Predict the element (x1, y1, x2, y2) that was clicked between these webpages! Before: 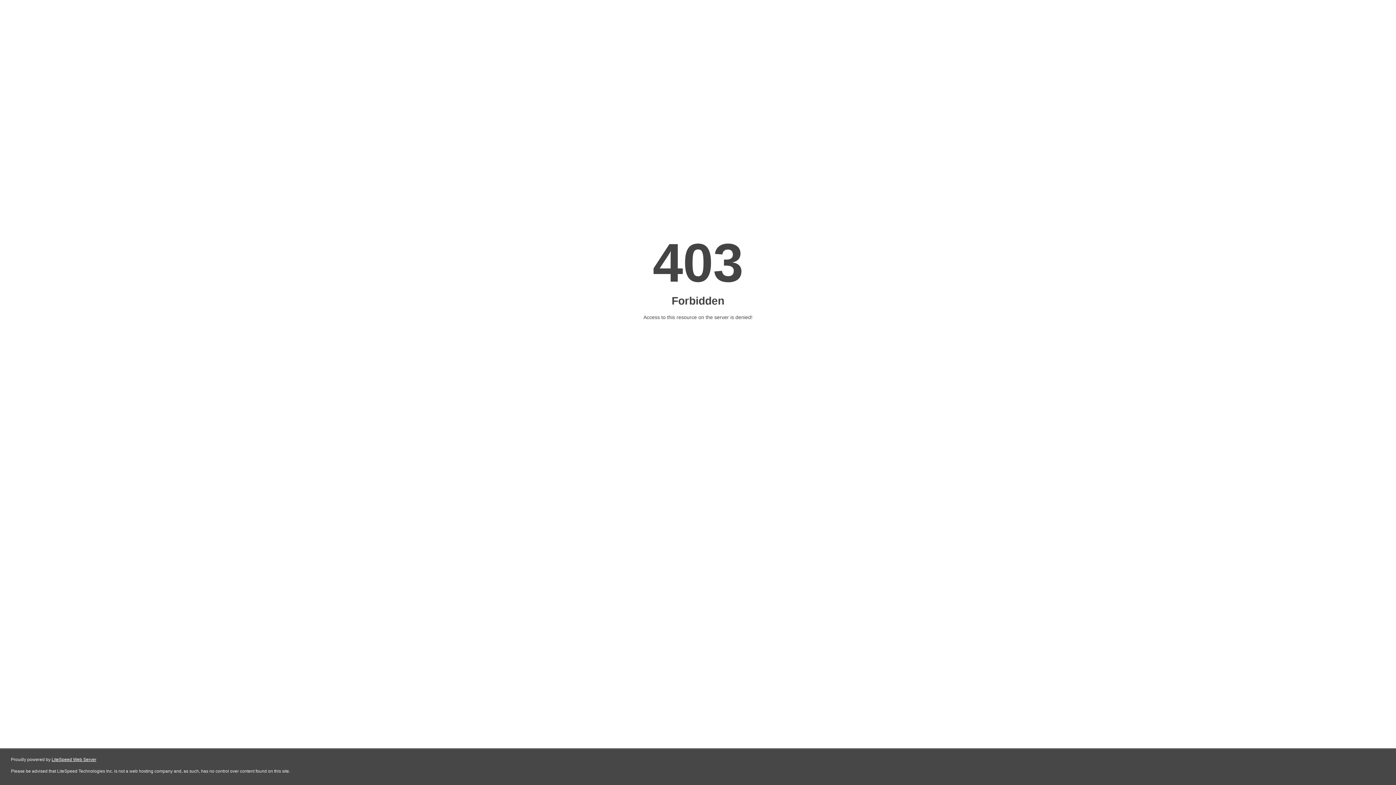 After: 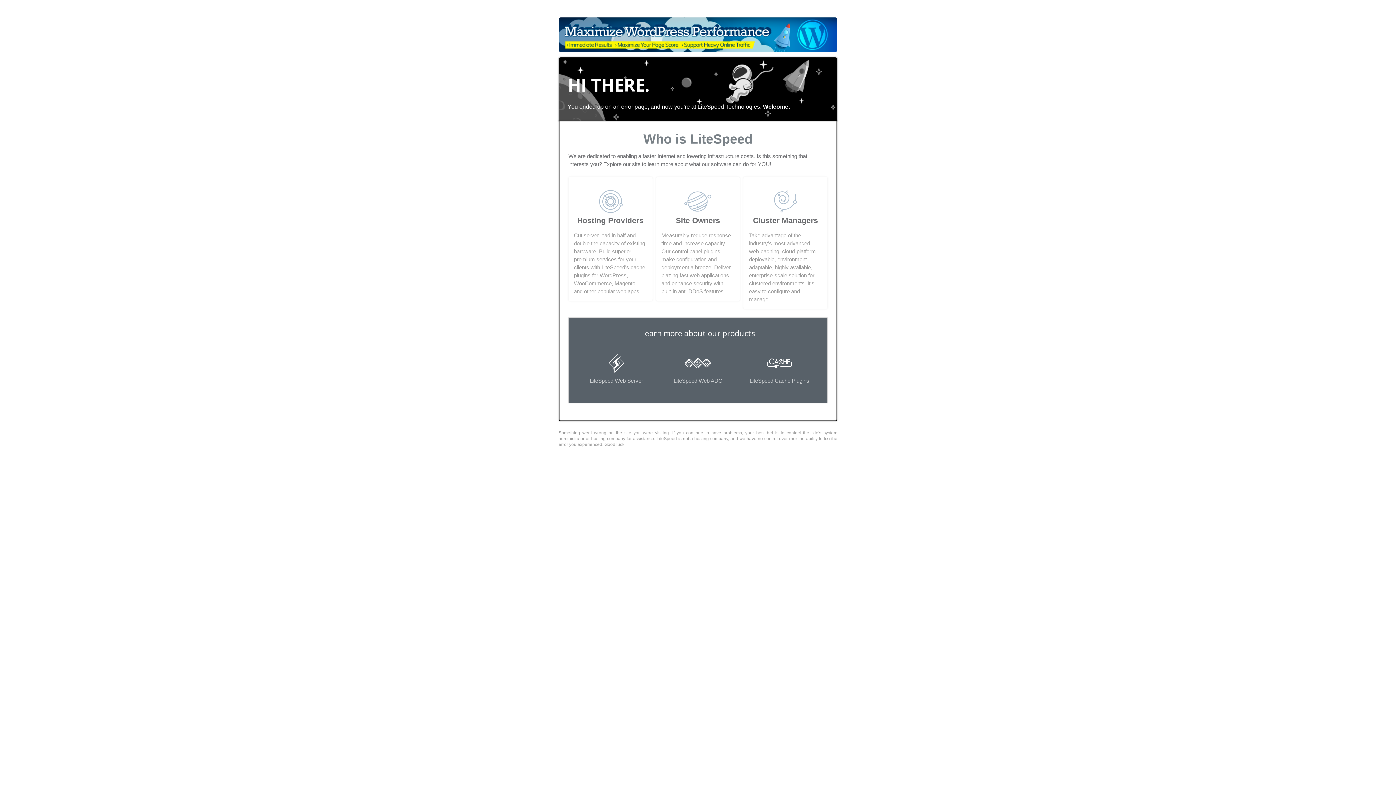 Action: bbox: (51, 757, 96, 762) label: LiteSpeed Web Server